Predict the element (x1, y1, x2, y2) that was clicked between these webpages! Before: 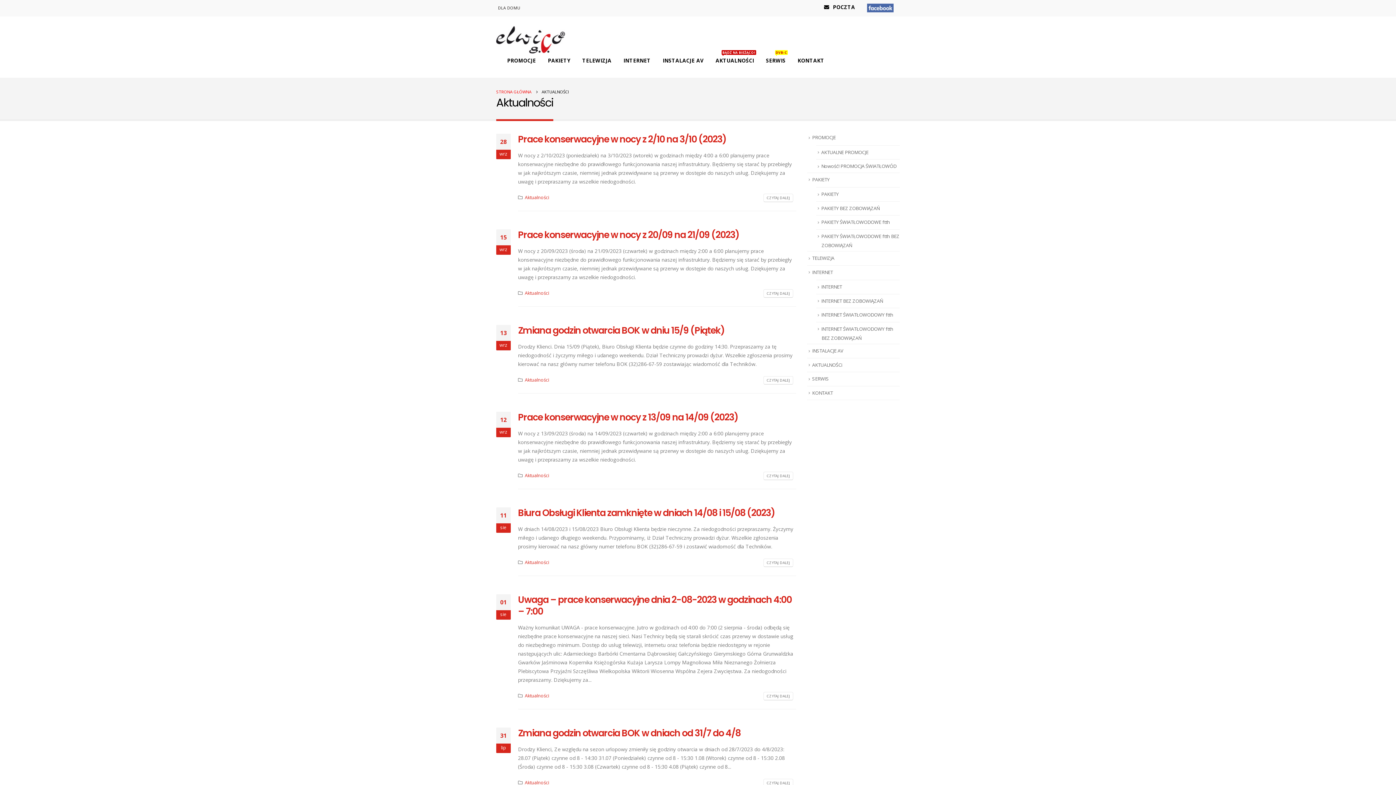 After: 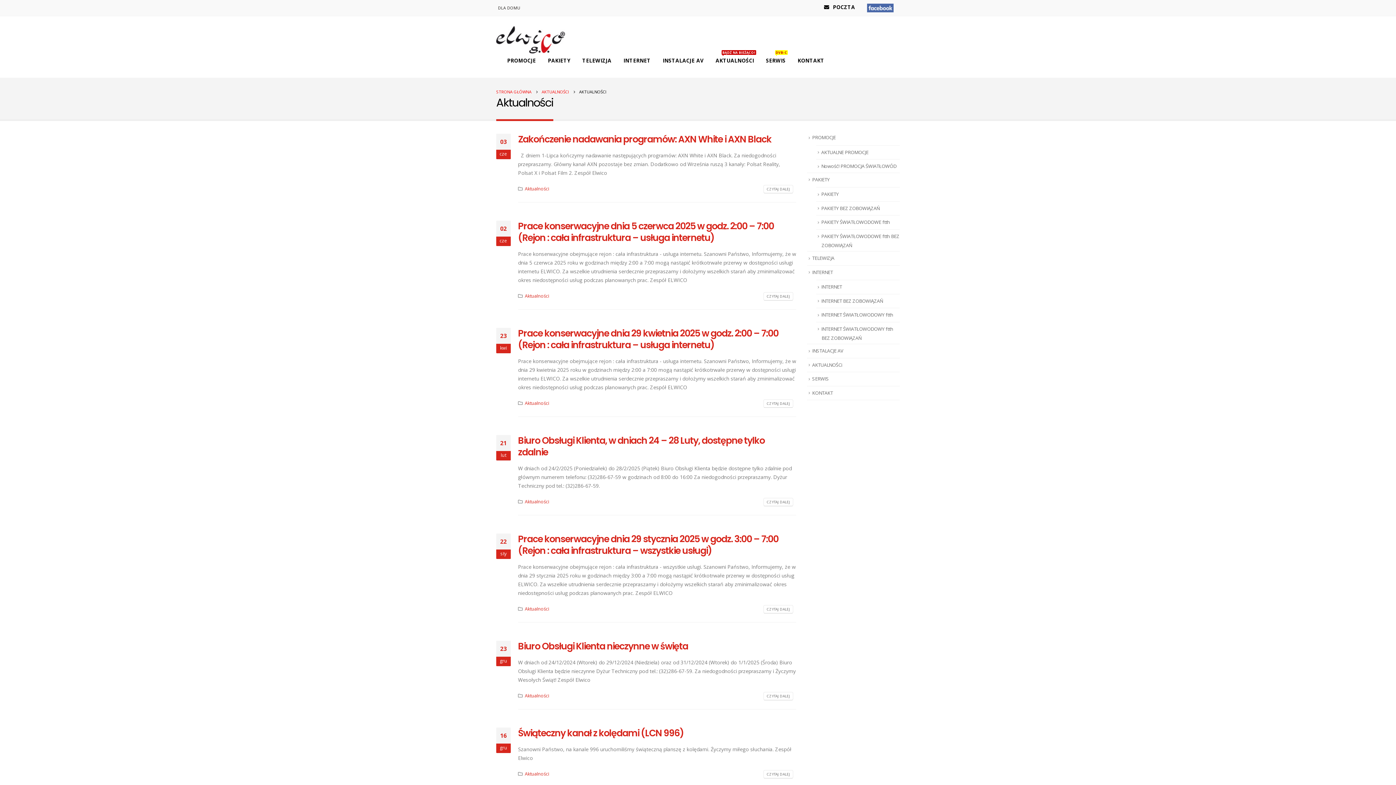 Action: bbox: (524, 559, 549, 565) label: Aktualności